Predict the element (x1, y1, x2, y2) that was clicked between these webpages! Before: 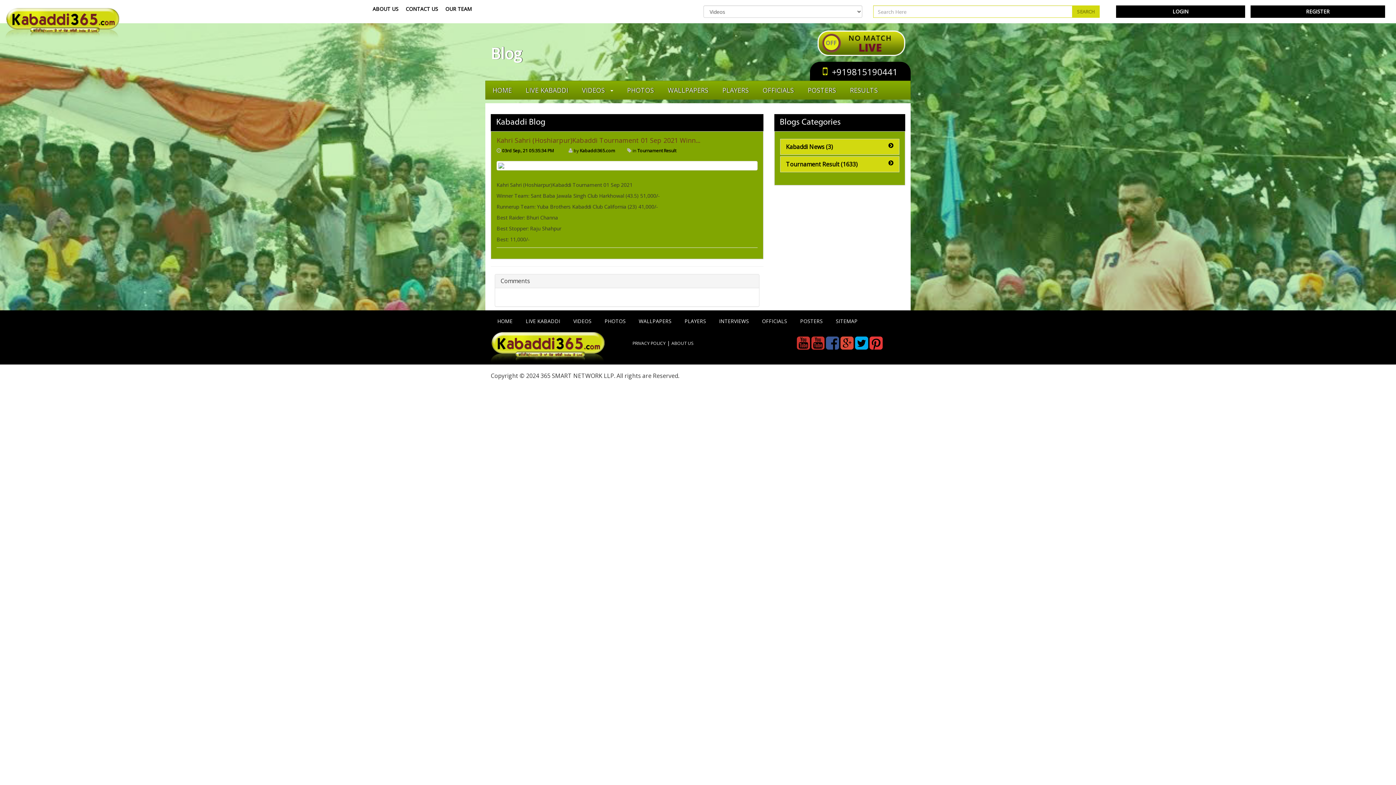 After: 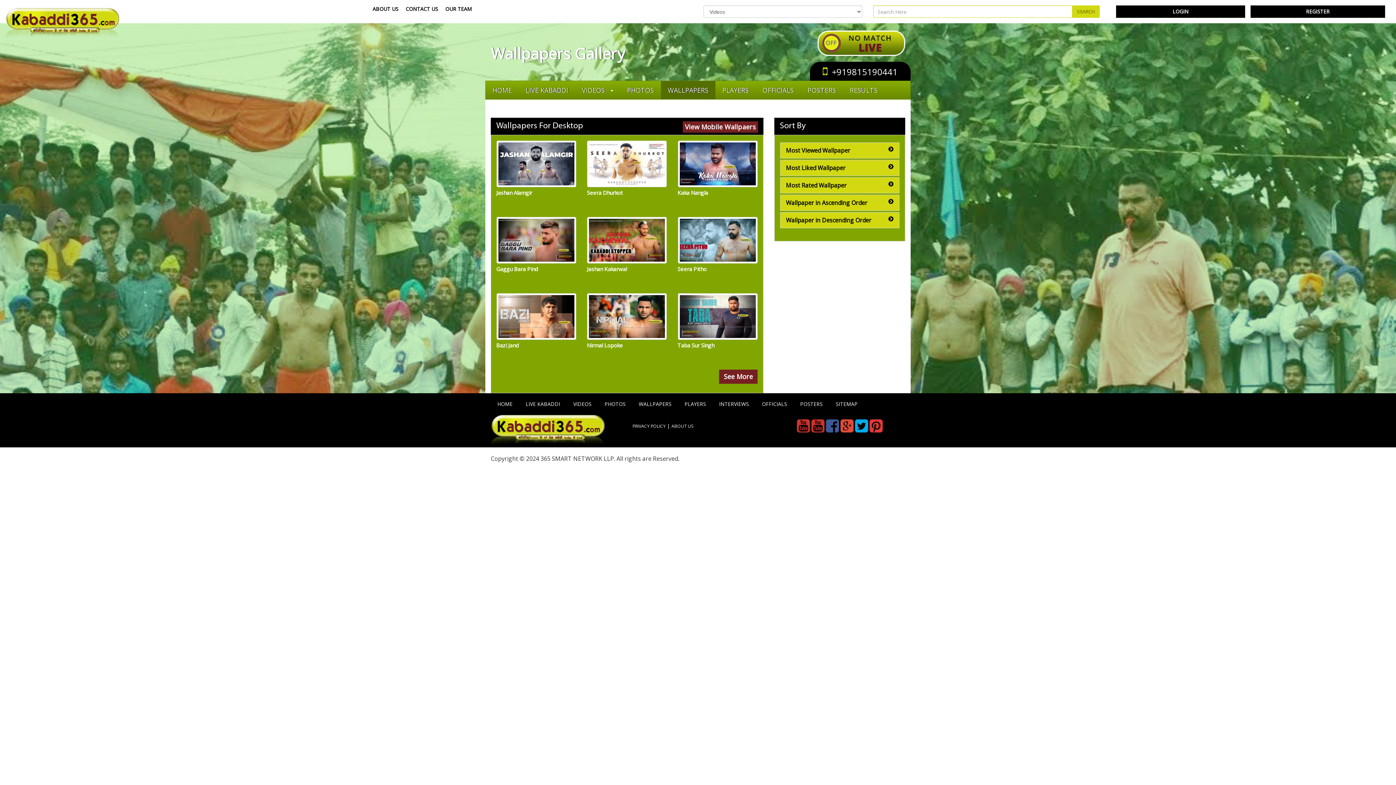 Action: label: WALLPAPERS bbox: (661, 81, 715, 99)